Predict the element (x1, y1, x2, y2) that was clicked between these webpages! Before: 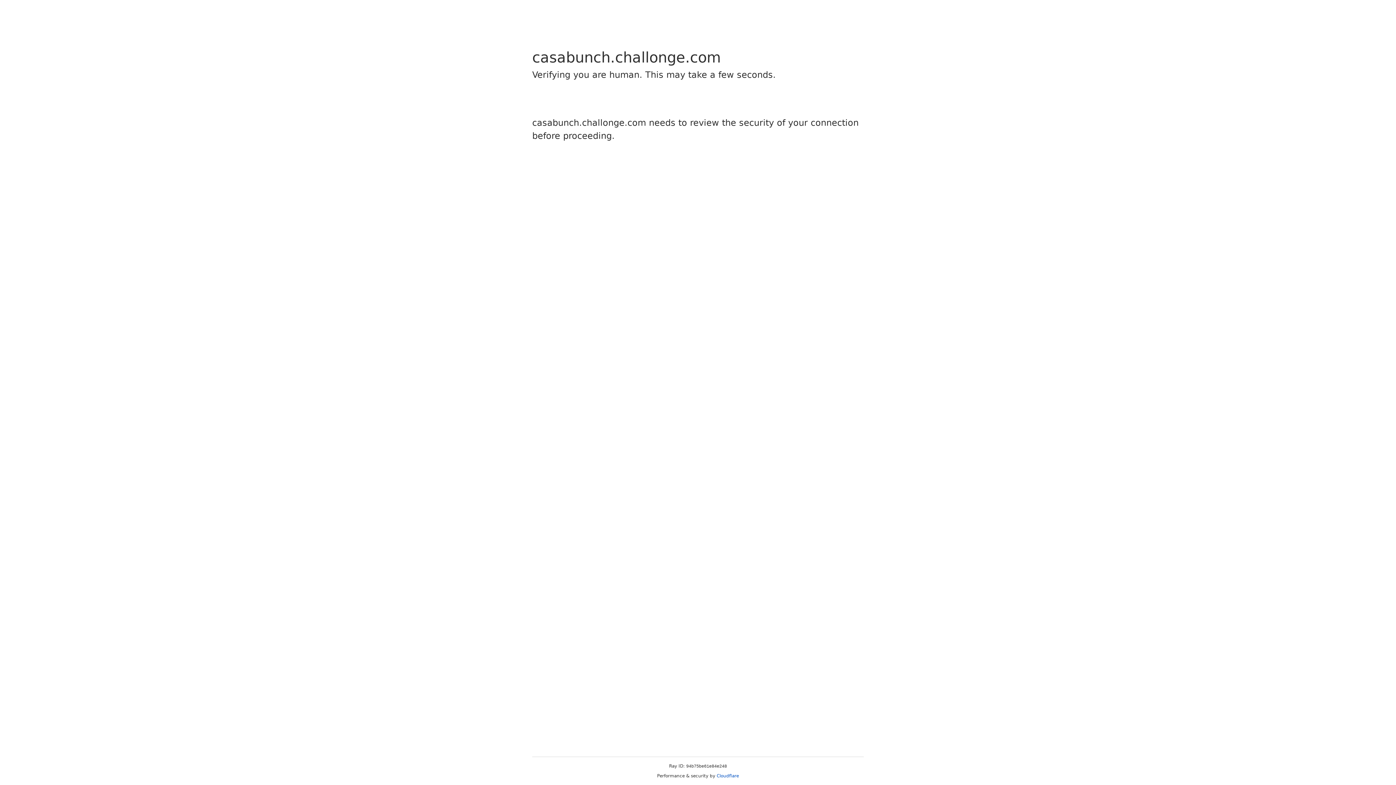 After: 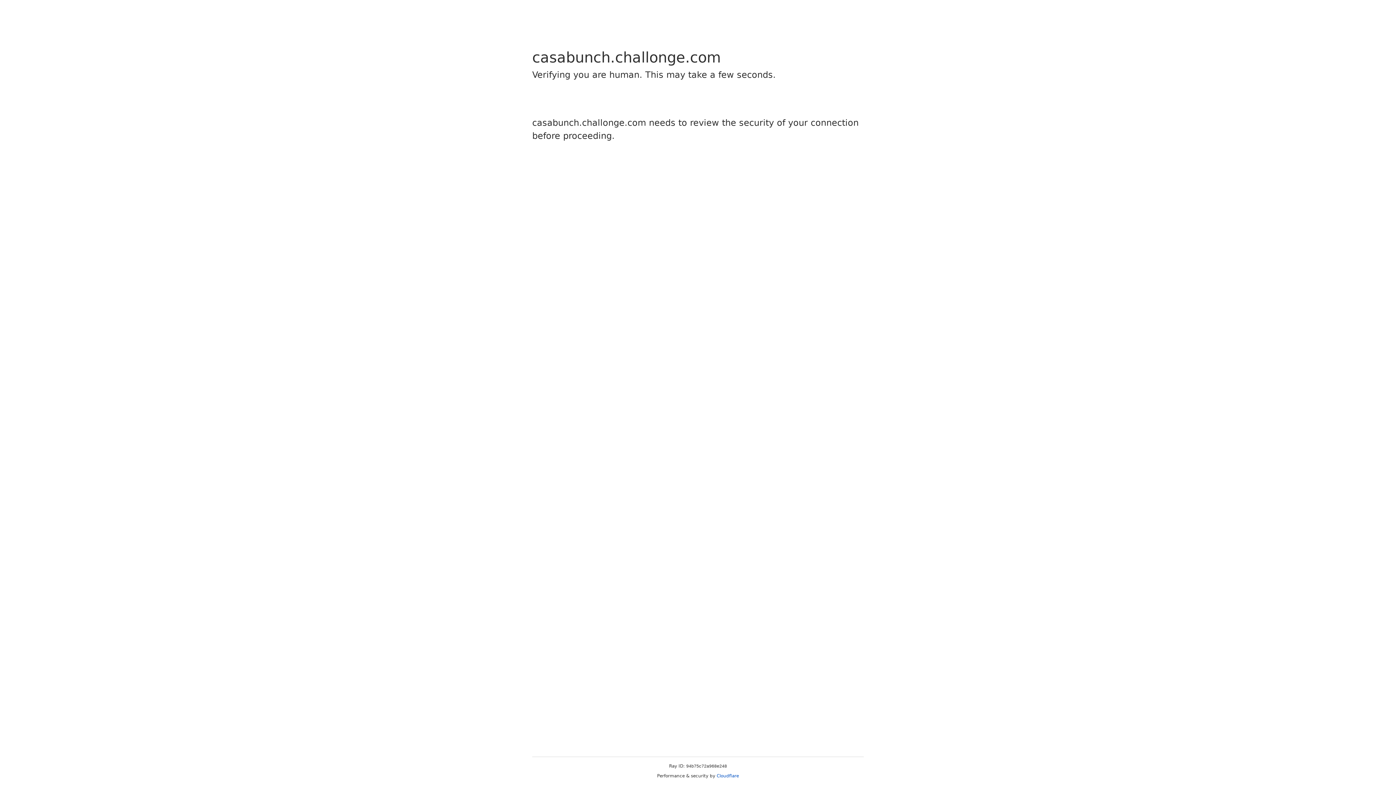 Action: label: Cloudflare bbox: (716, 773, 739, 778)